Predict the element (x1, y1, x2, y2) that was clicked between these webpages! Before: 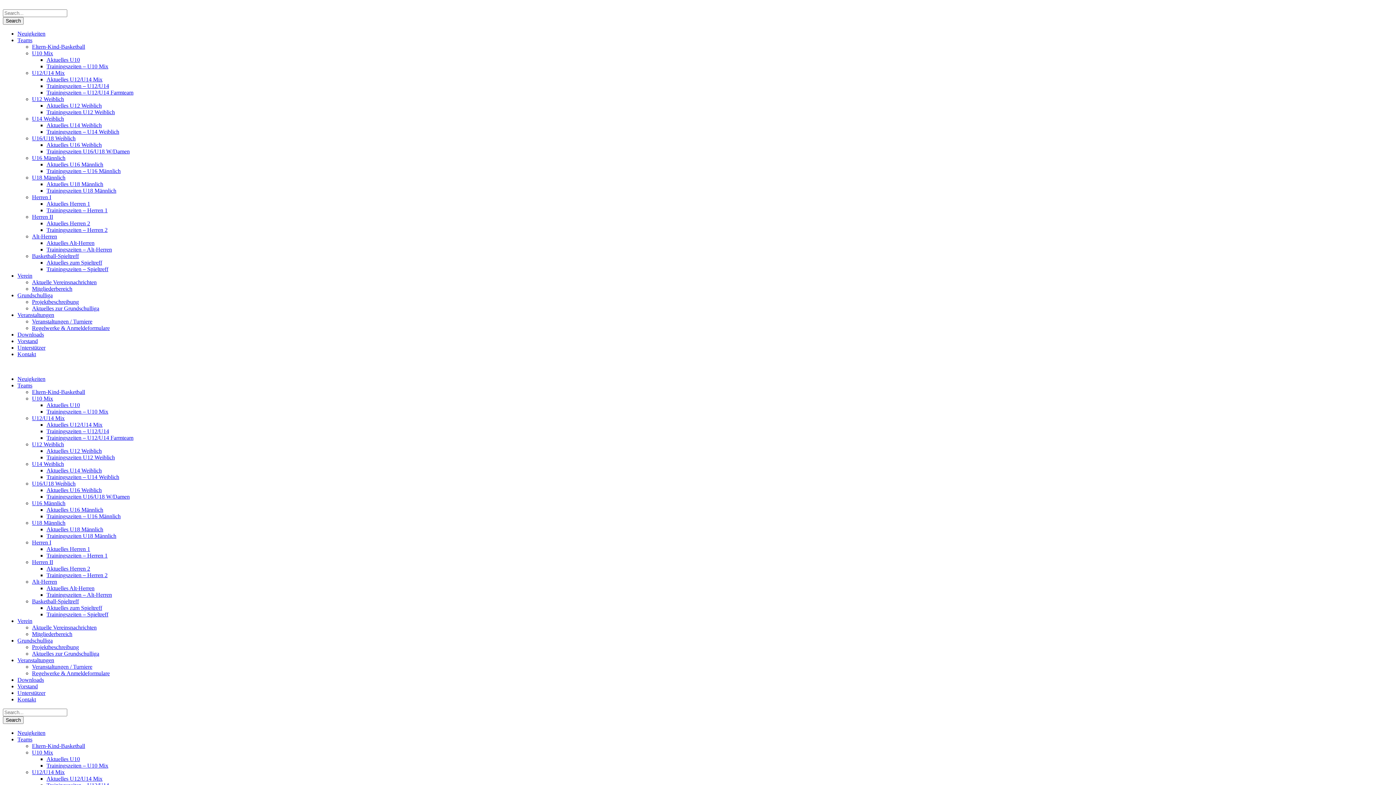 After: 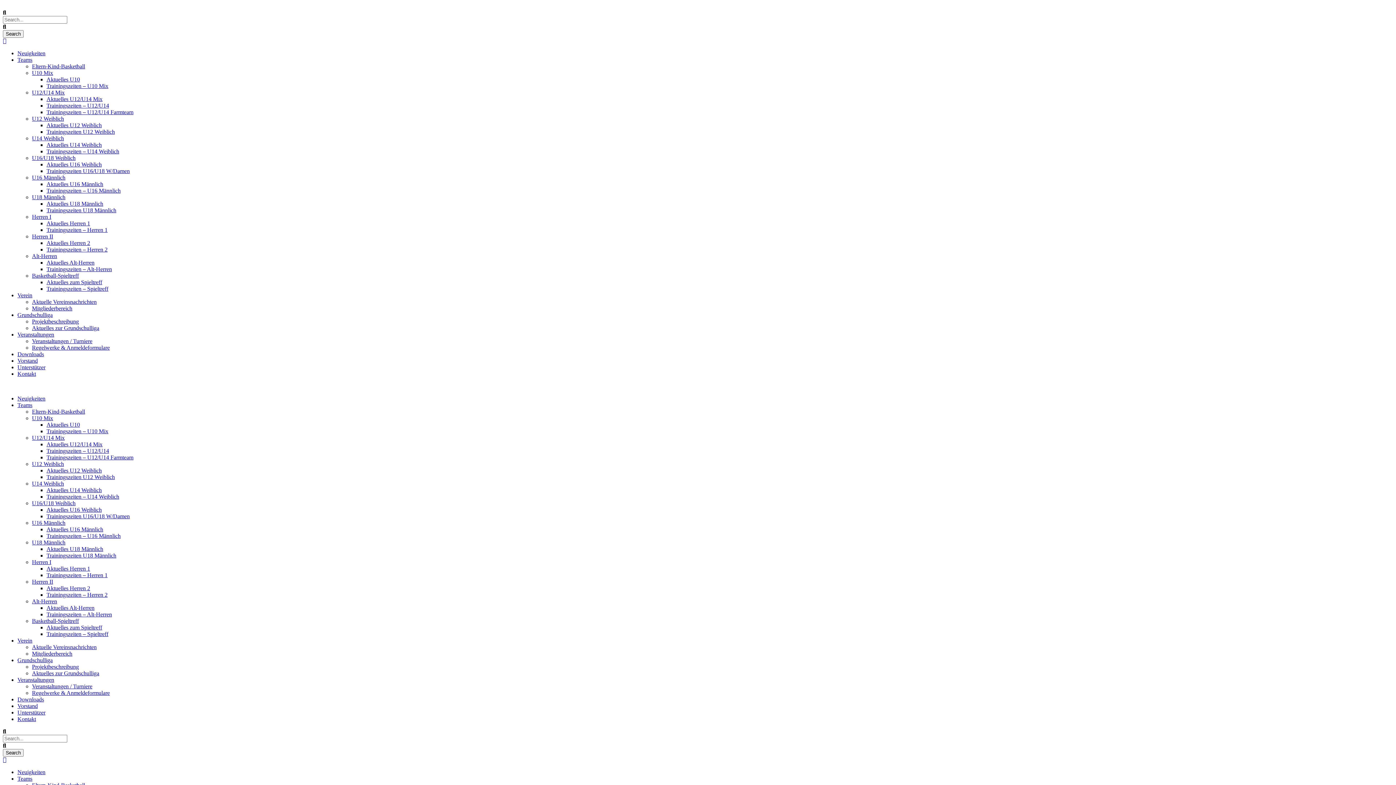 Action: bbox: (32, 559, 53, 565) label: Herren II